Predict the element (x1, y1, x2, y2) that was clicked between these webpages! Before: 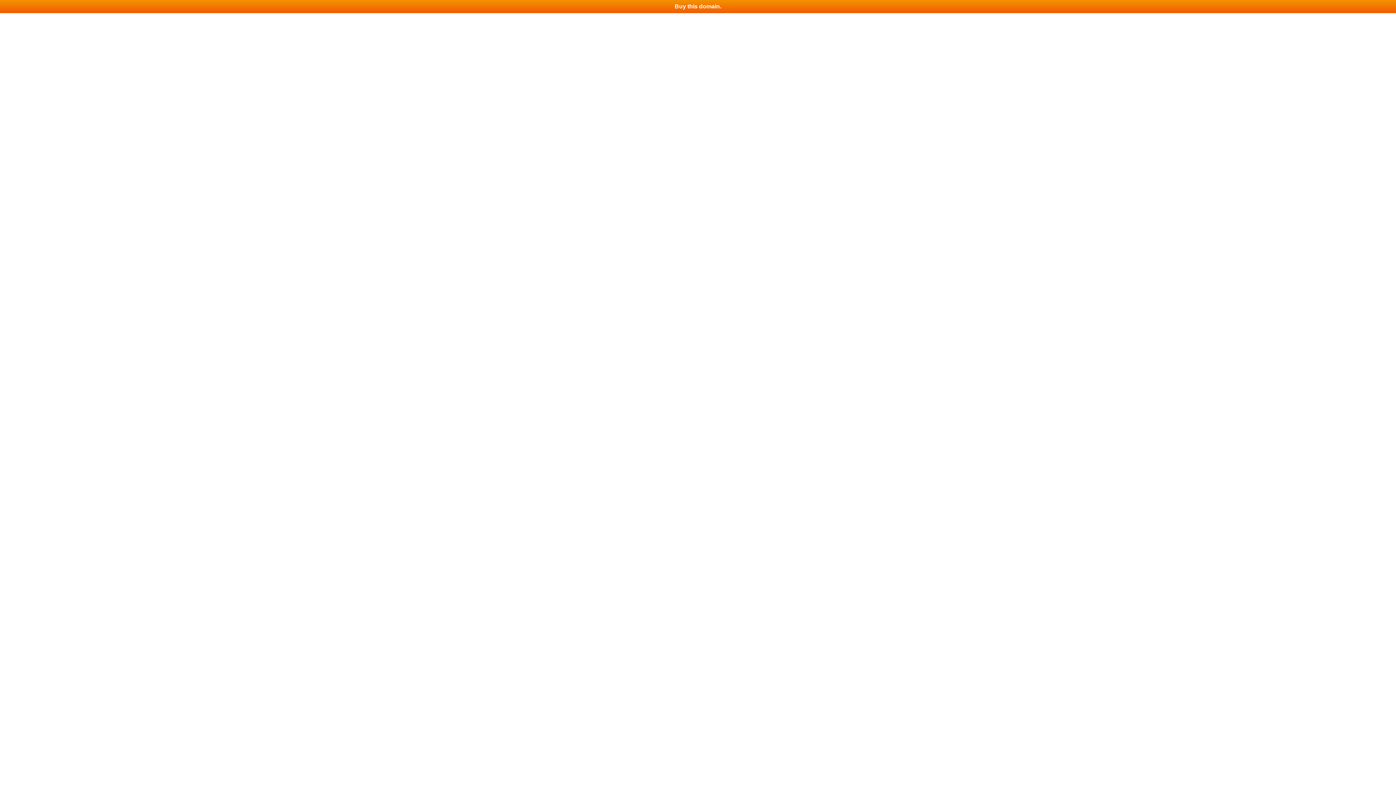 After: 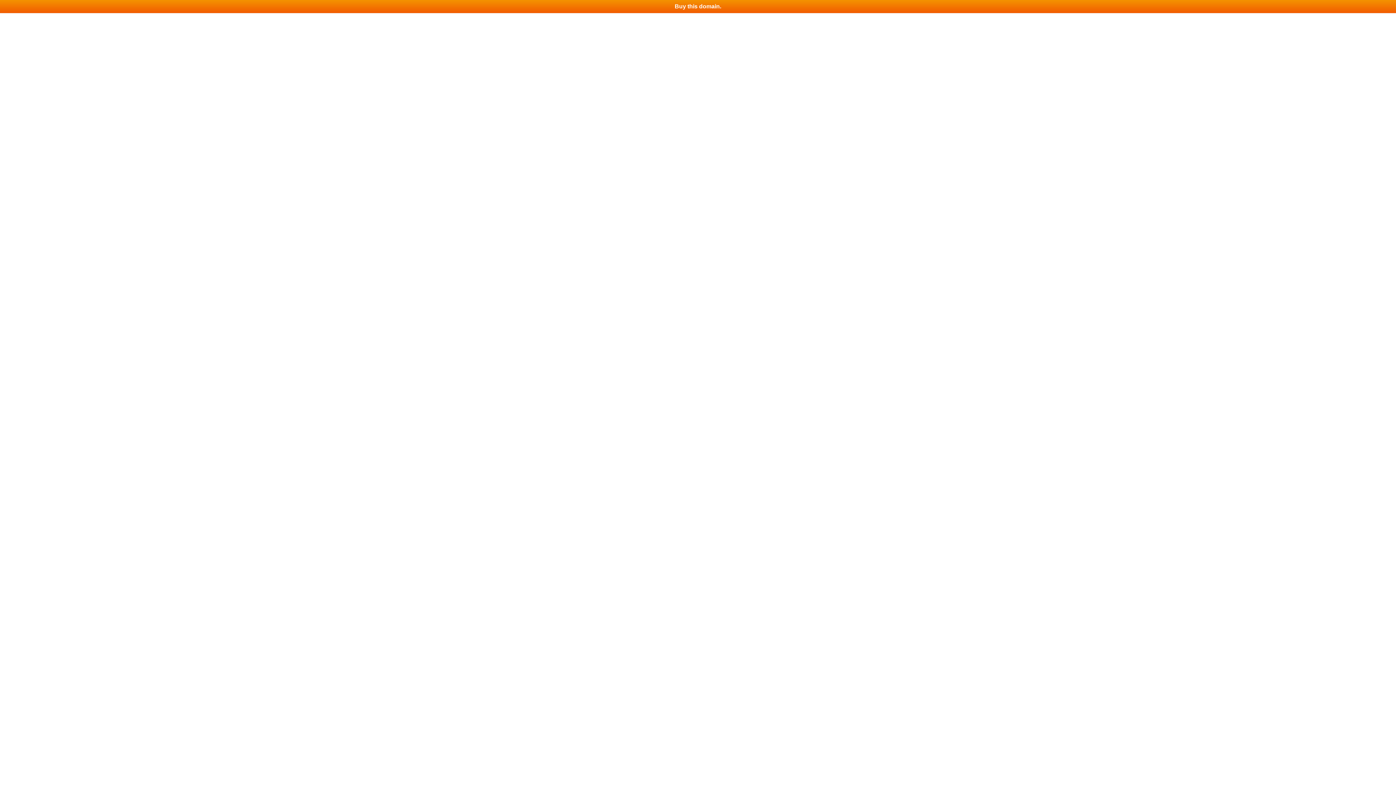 Action: label: Buy this domain. bbox: (0, 0, 1396, 13)